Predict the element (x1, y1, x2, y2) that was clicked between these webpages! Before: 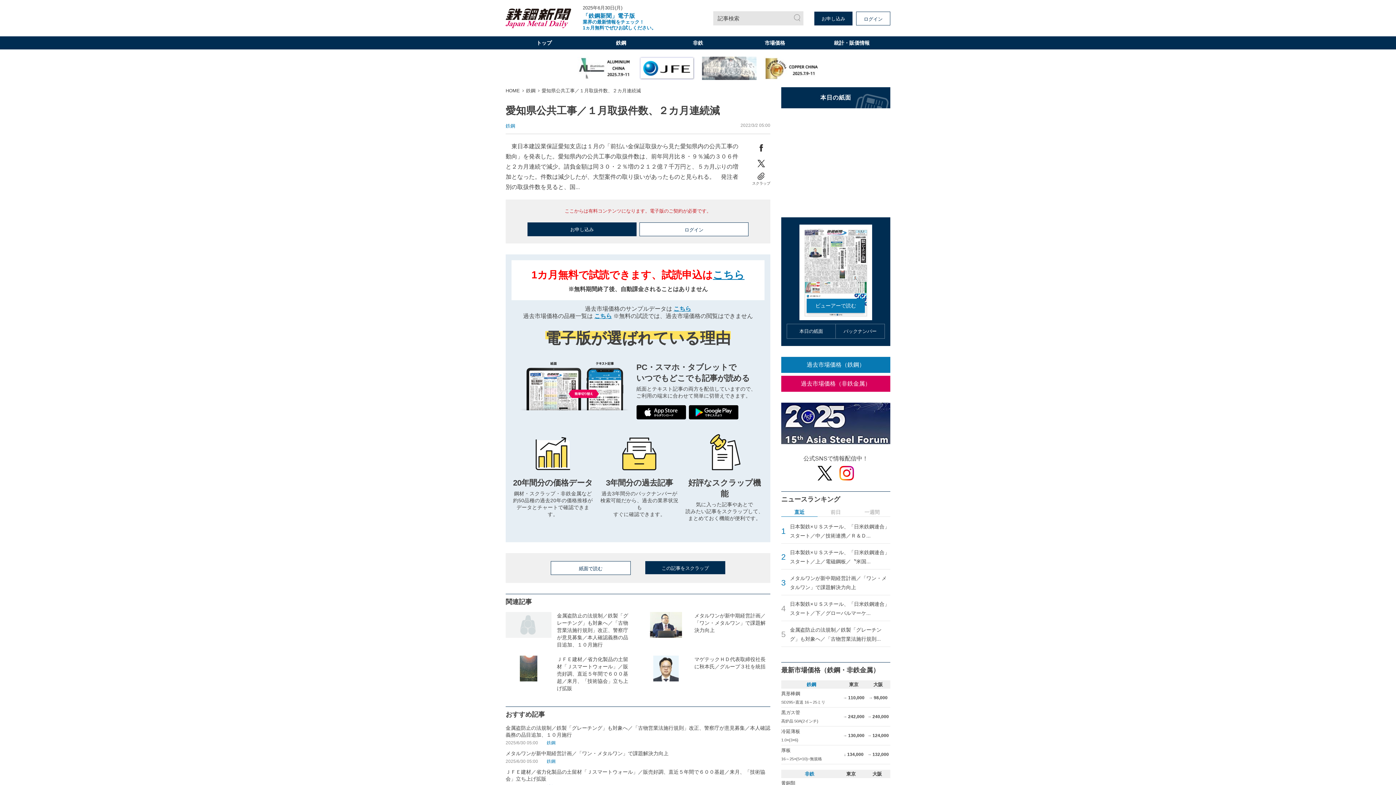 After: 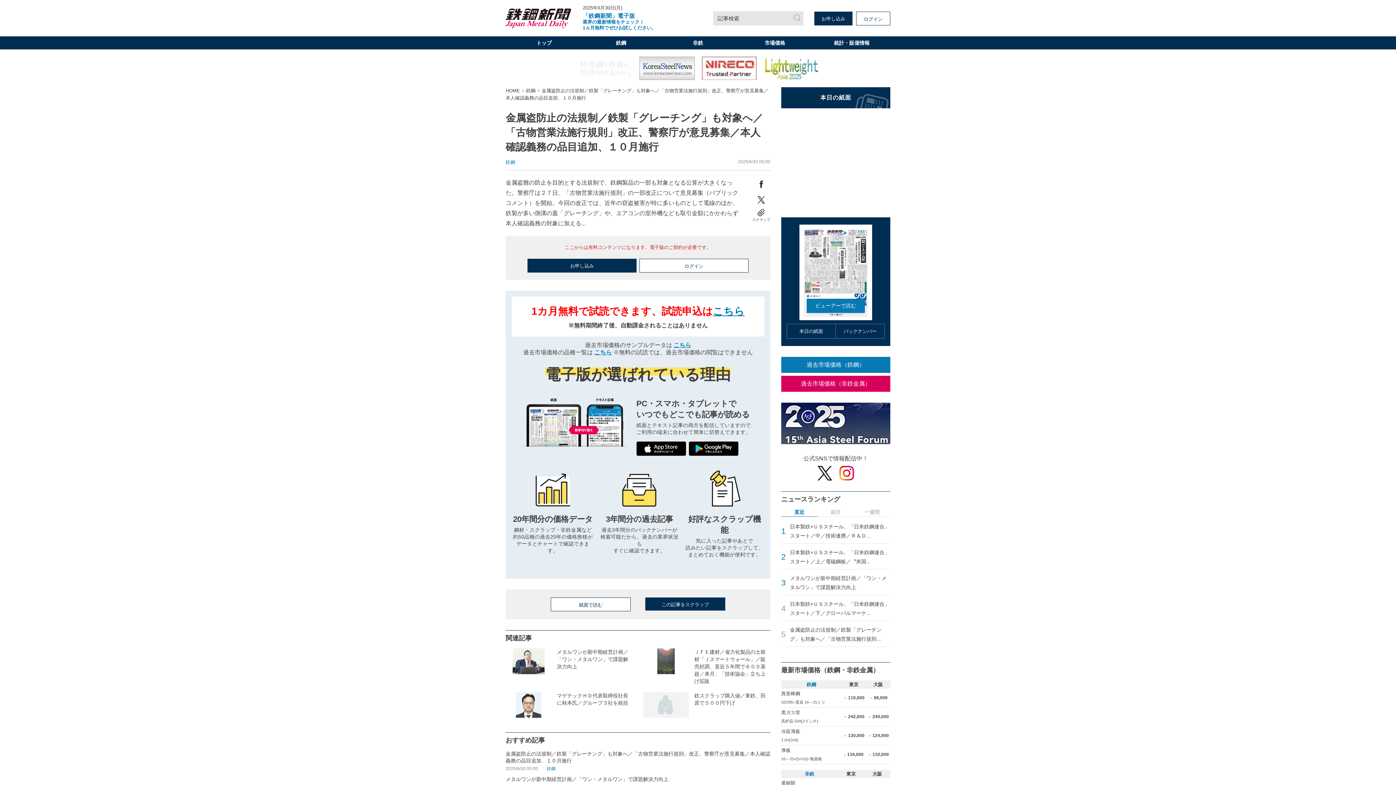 Action: label: 金属盗防止の法規制／鉄製「グレーチング」も対象へ／「古物営業法施行規則... bbox: (790, 625, 890, 644)